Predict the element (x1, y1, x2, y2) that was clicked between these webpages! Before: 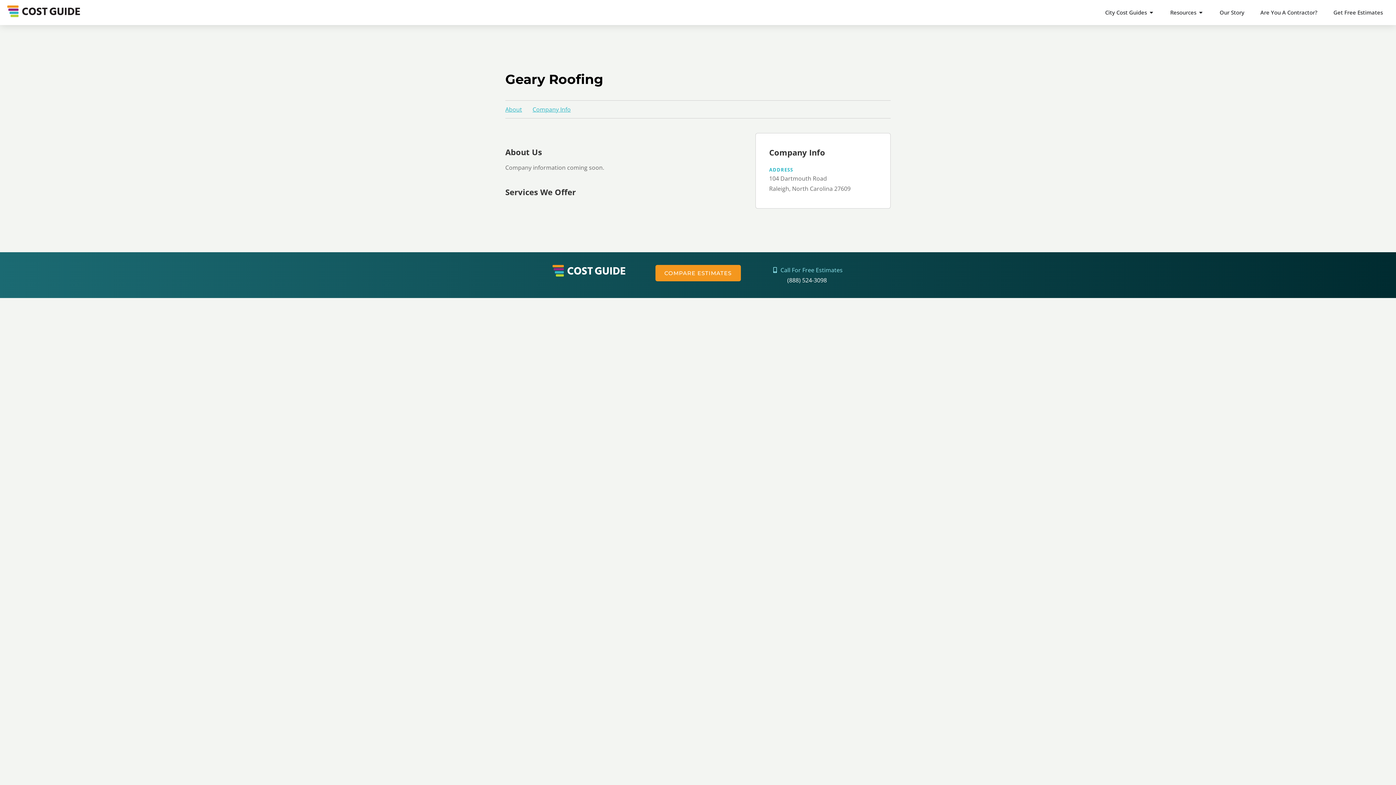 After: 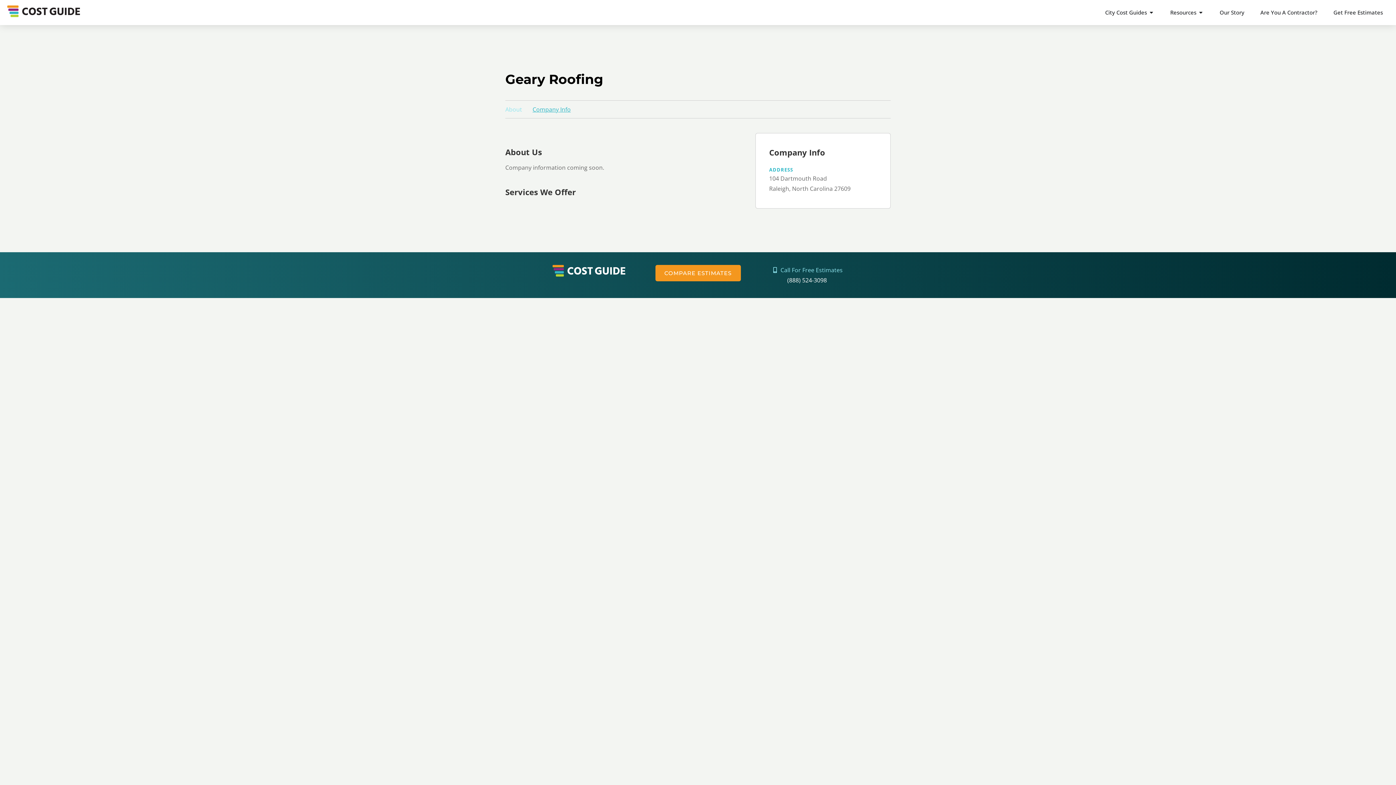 Action: bbox: (505, 105, 522, 113) label: About